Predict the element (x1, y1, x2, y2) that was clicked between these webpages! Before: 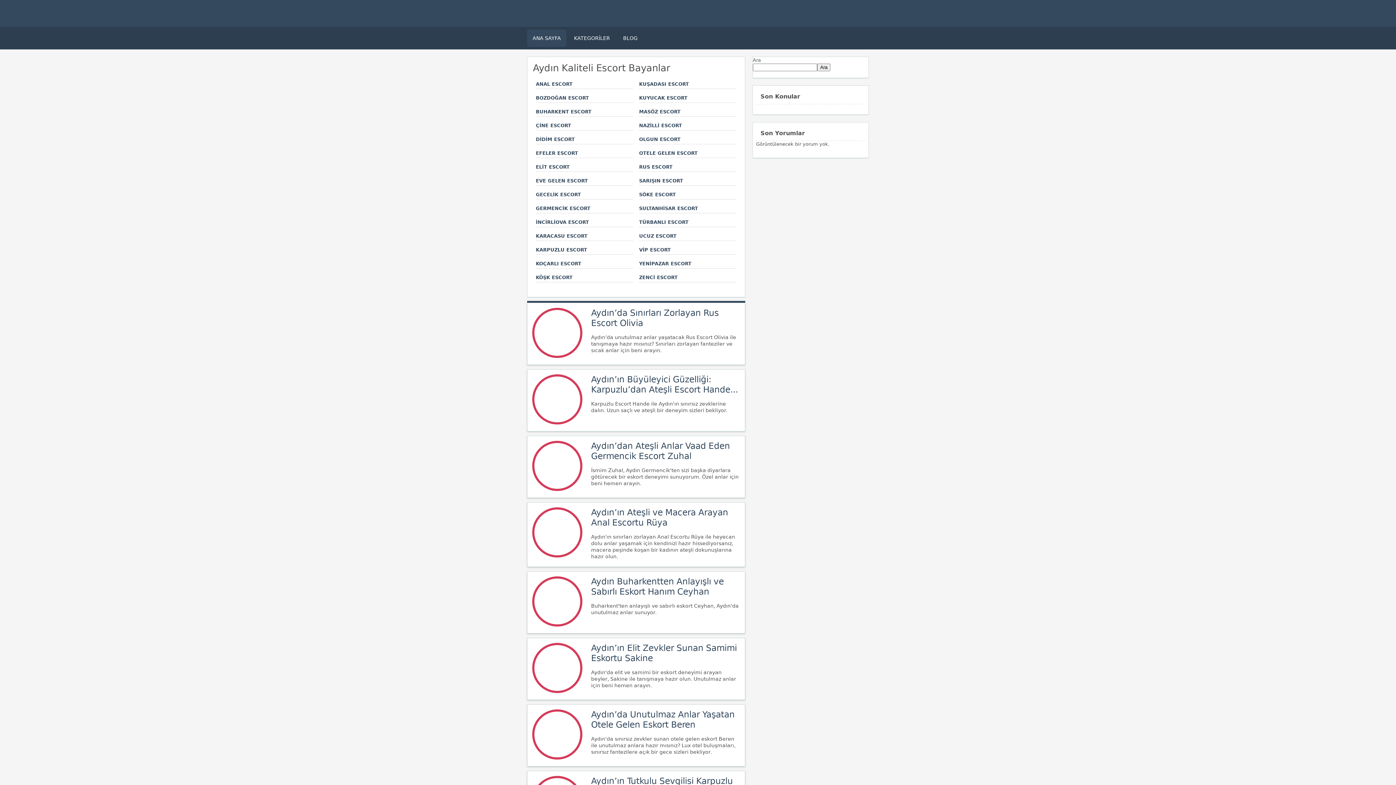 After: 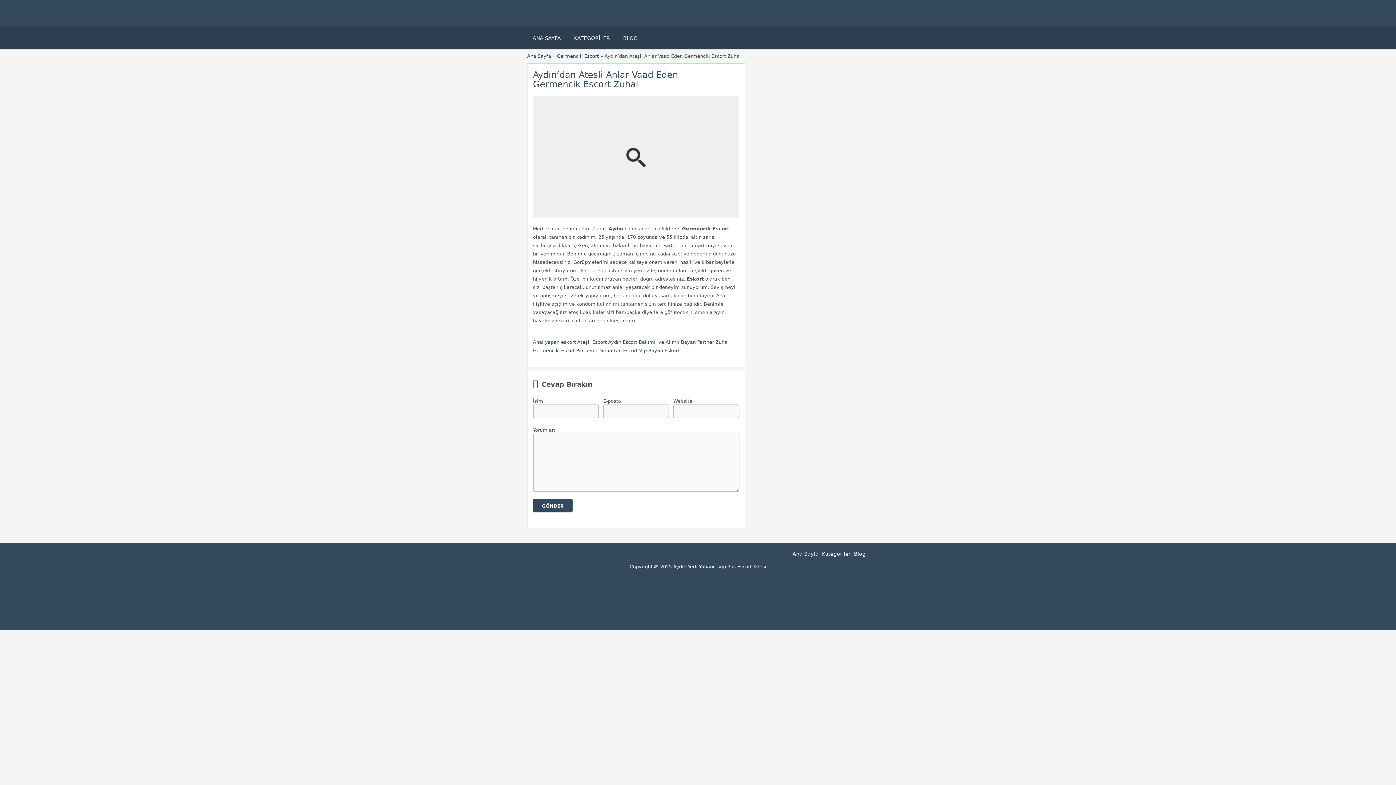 Action: bbox: (591, 441, 730, 461) label: Aydın’dan Ateşli Anlar Vaad Eden Germencik Escort Zuhal